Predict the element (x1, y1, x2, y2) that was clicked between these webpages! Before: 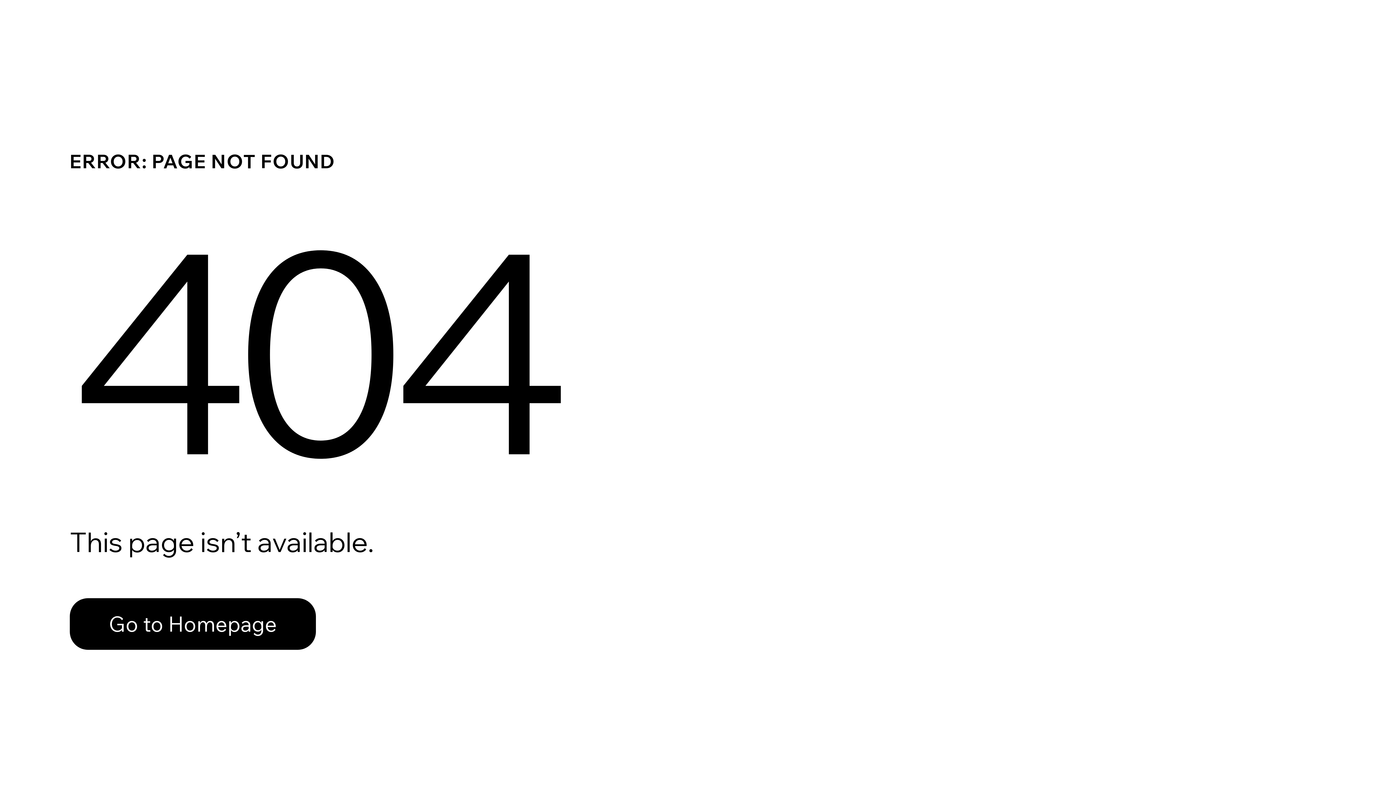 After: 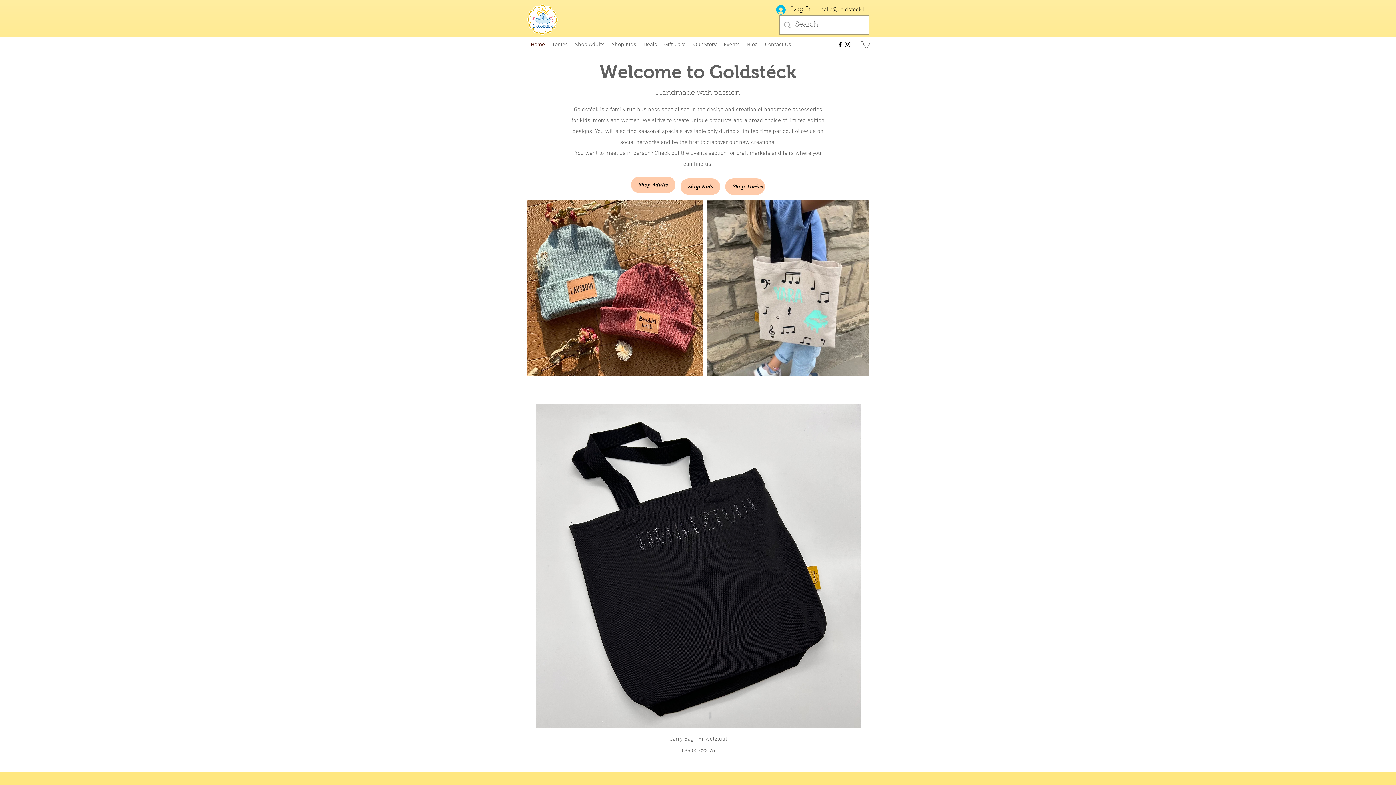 Action: label: Go to Homepage bbox: (69, 598, 316, 650)